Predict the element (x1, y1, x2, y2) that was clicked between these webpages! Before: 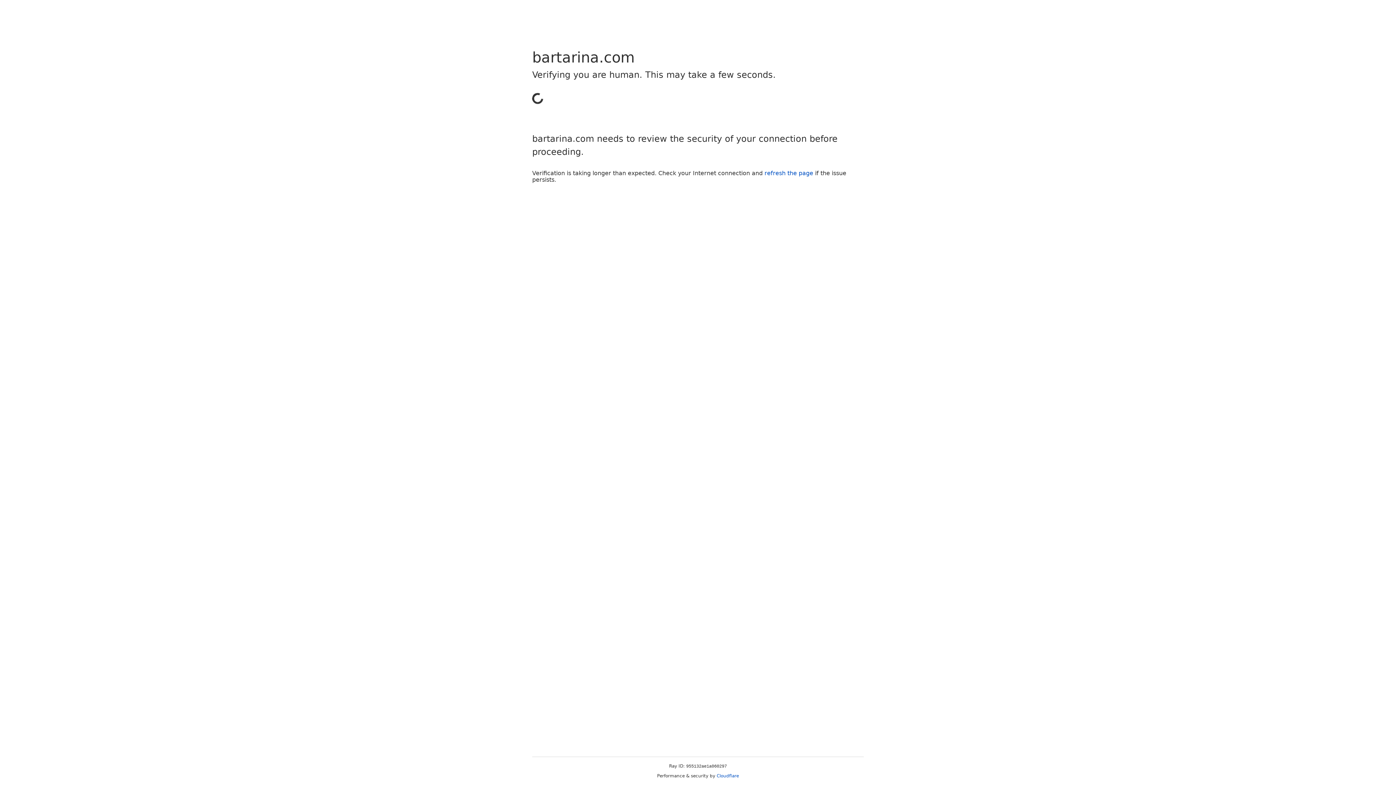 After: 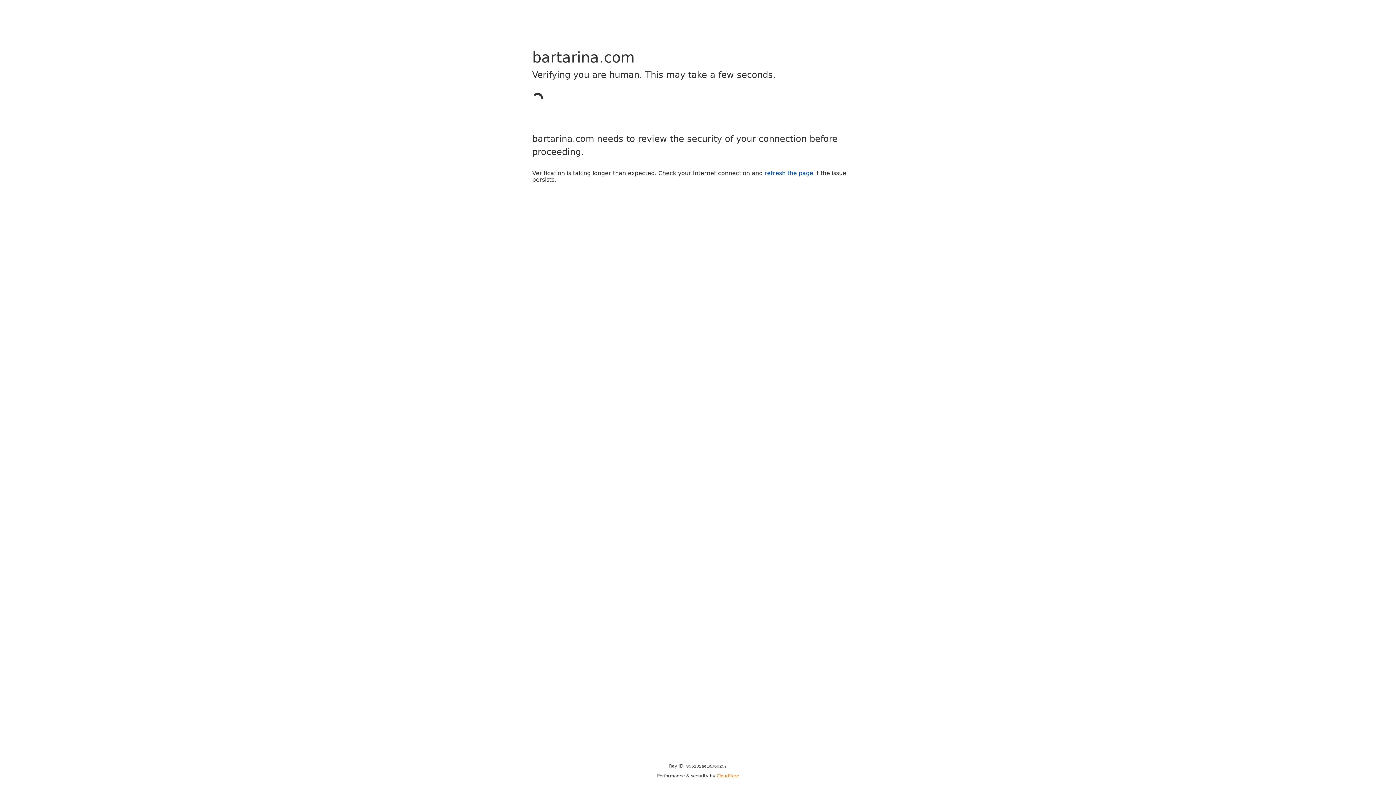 Action: label: Cloudflare bbox: (716, 773, 739, 778)